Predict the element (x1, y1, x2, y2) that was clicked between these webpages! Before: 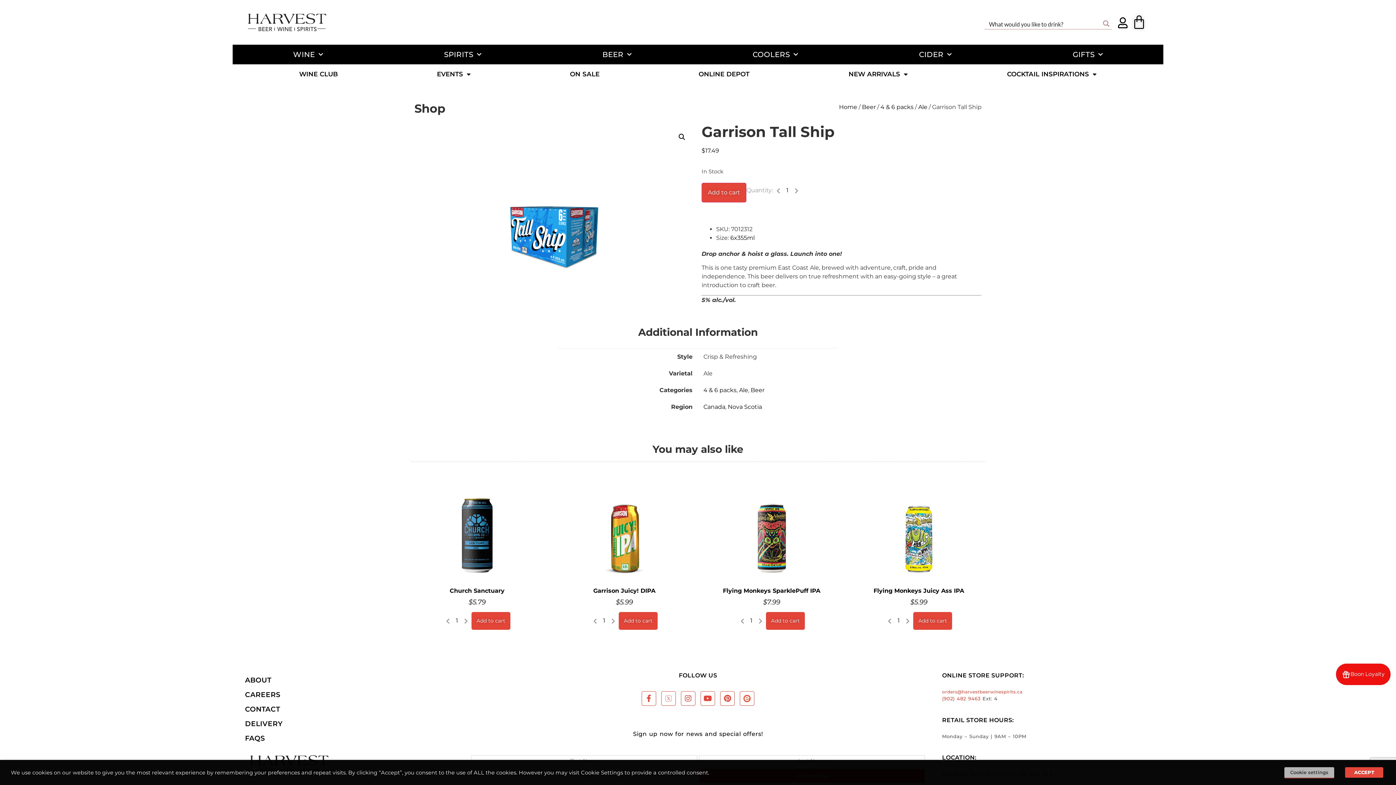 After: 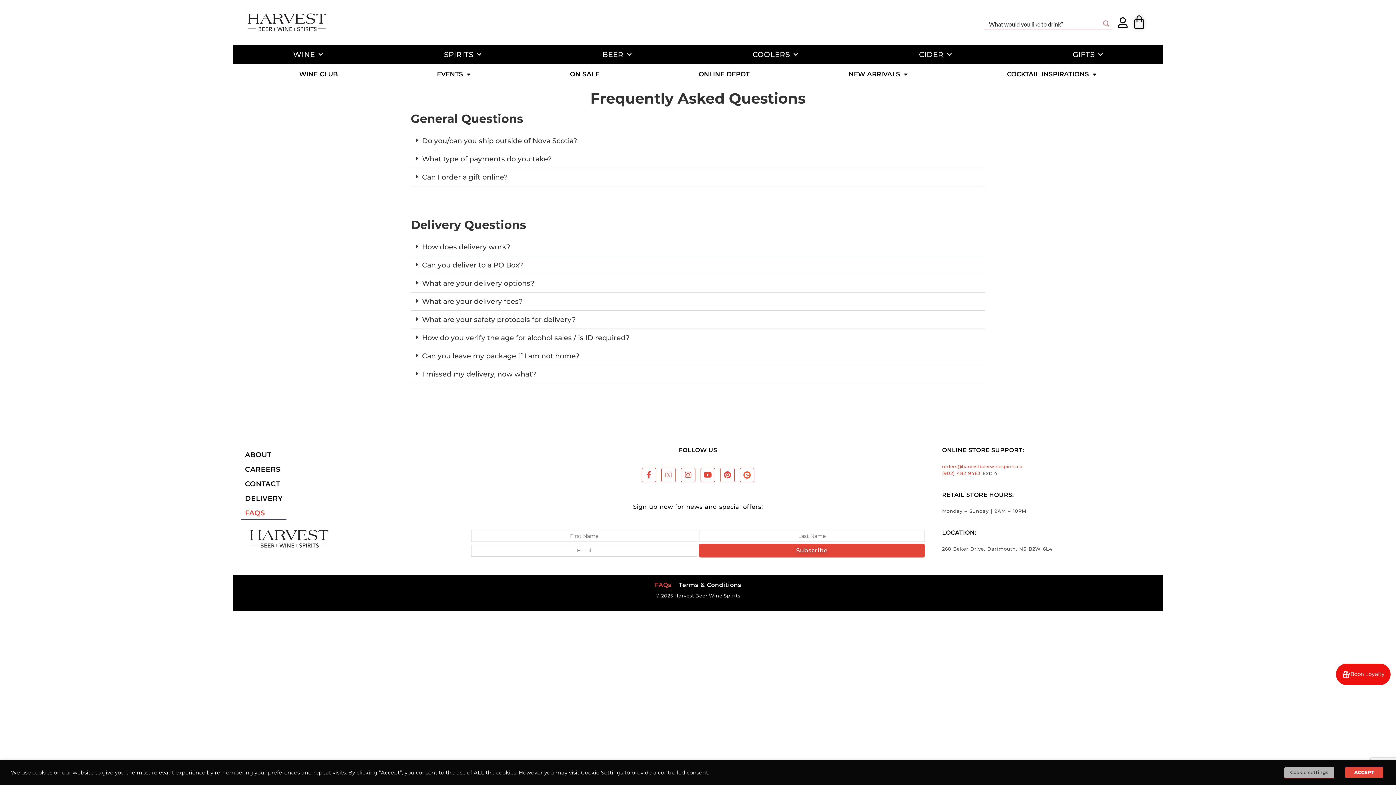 Action: bbox: (241, 731, 286, 745) label: FAQS